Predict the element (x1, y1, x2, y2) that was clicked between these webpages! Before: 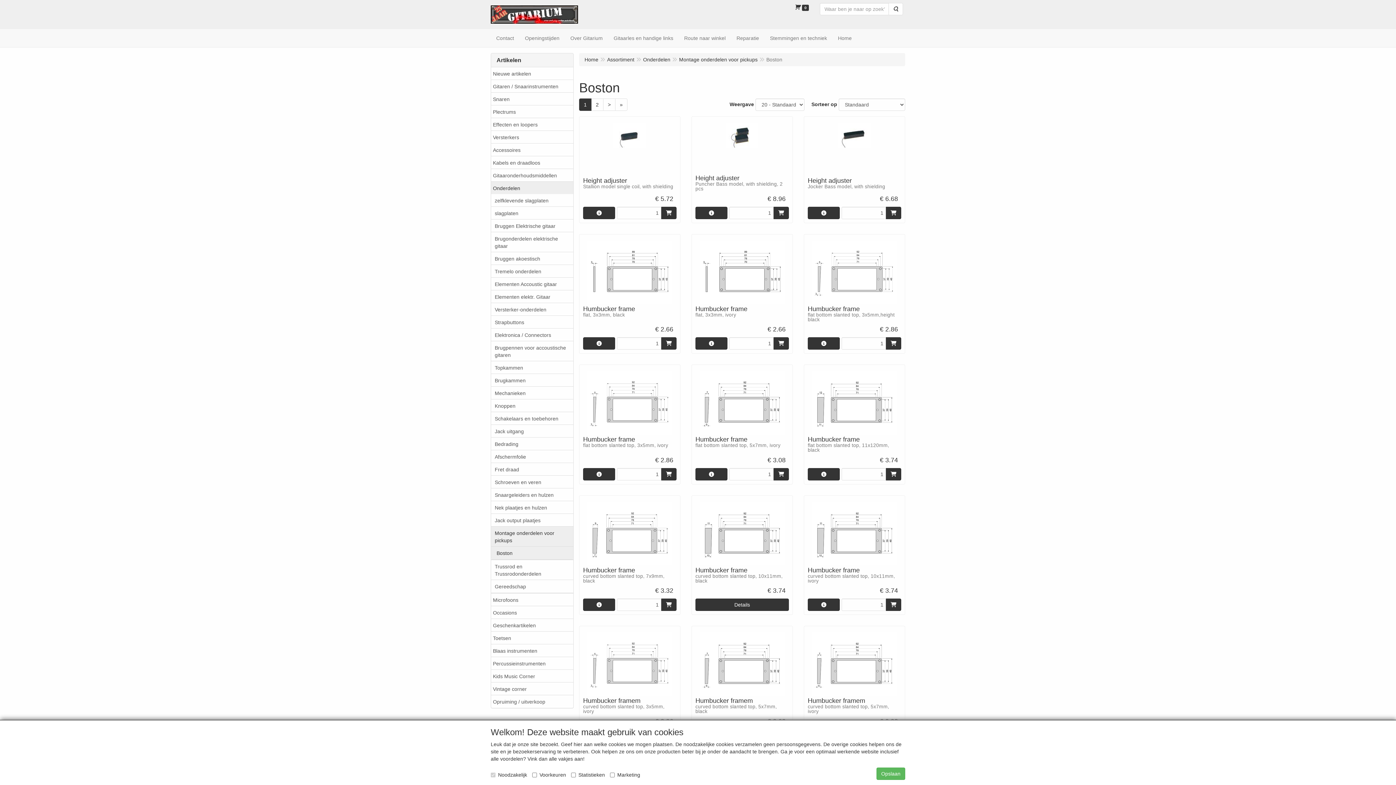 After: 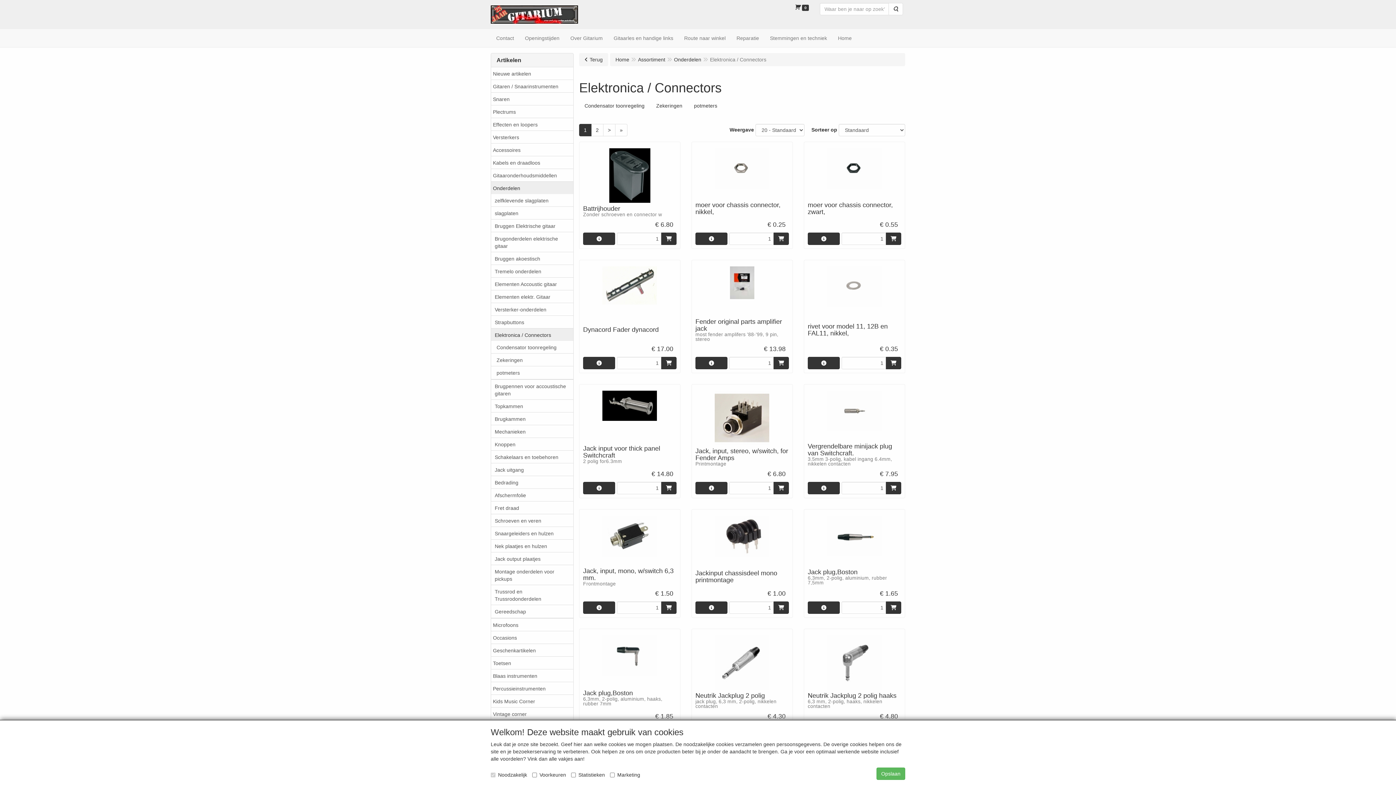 Action: bbox: (491, 328, 573, 341) label: Elektronica / Connectors